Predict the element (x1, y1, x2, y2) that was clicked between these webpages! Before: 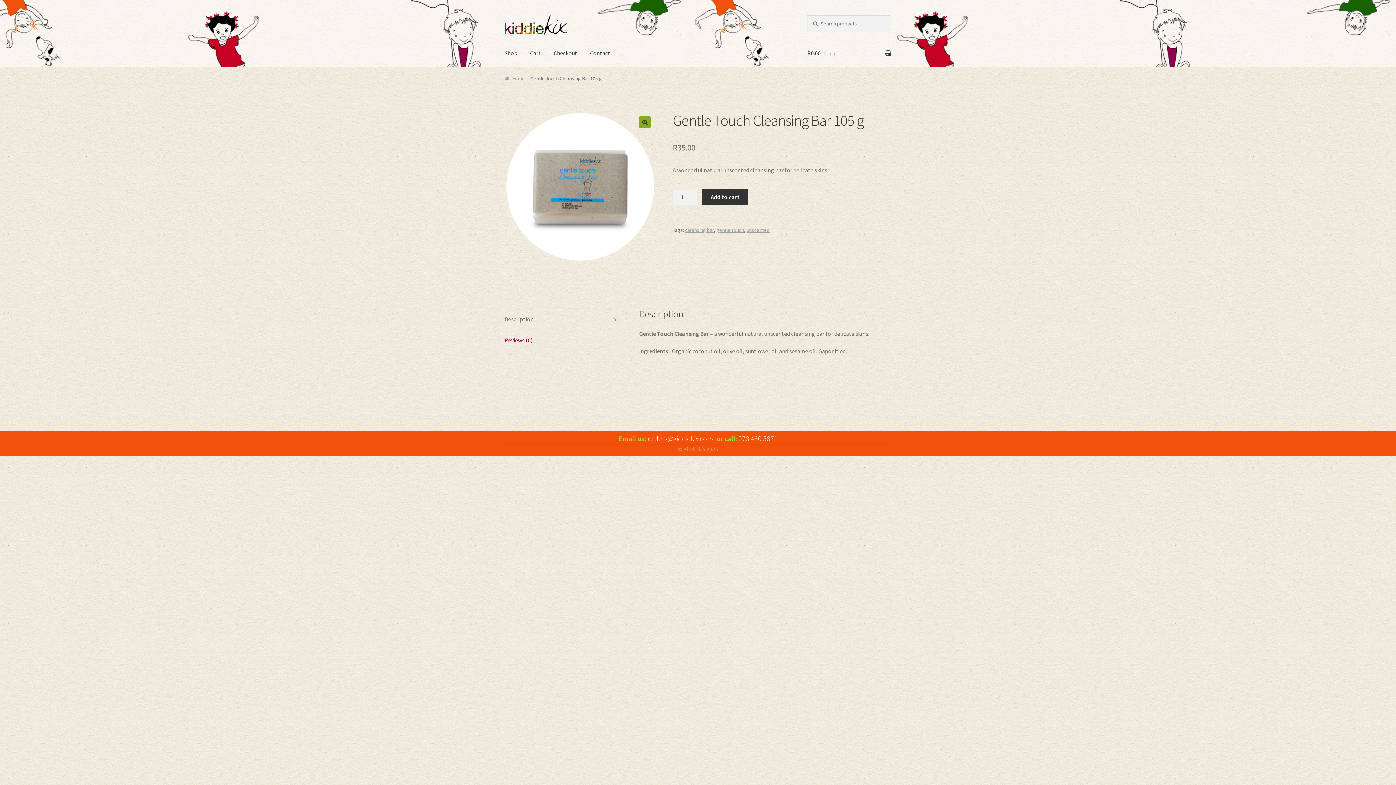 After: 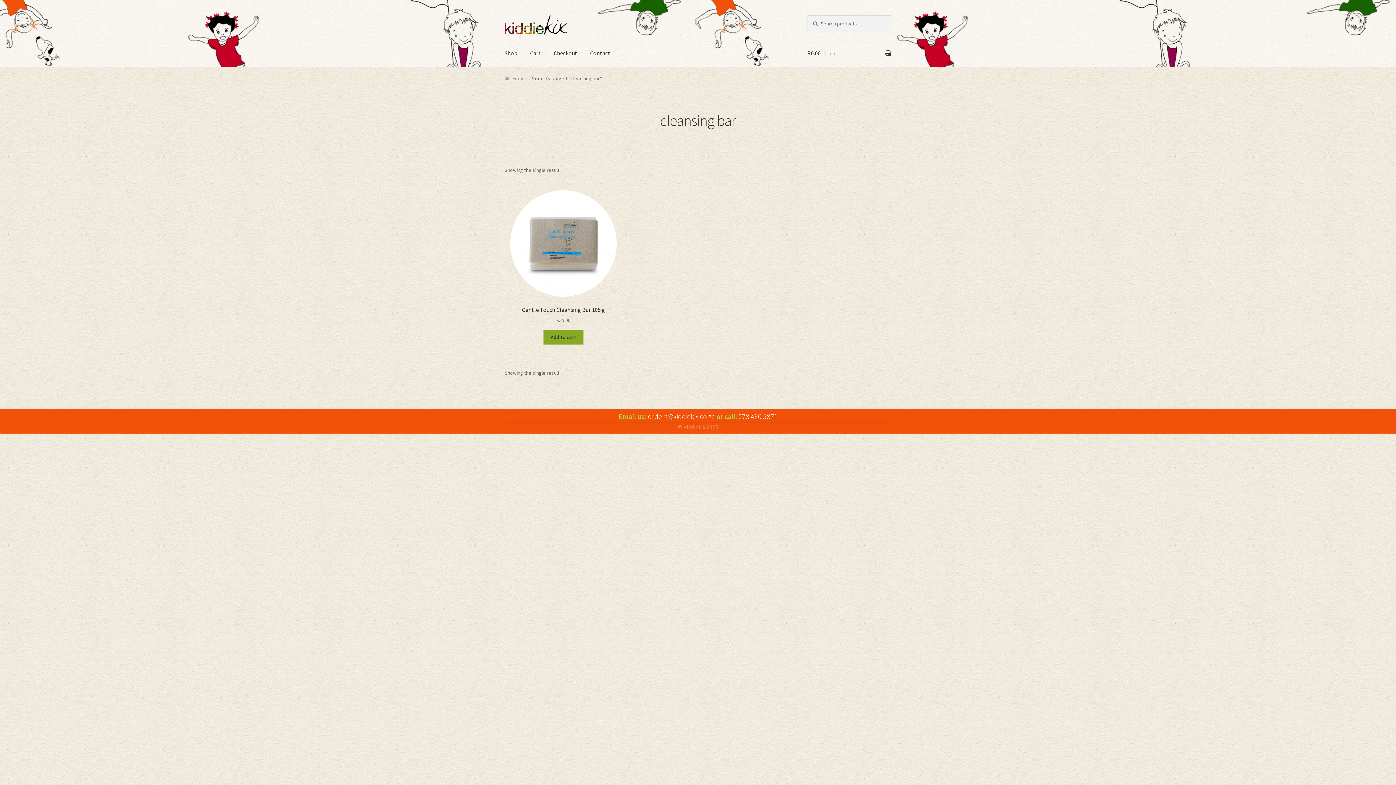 Action: label: cleansing bar bbox: (685, 226, 714, 233)